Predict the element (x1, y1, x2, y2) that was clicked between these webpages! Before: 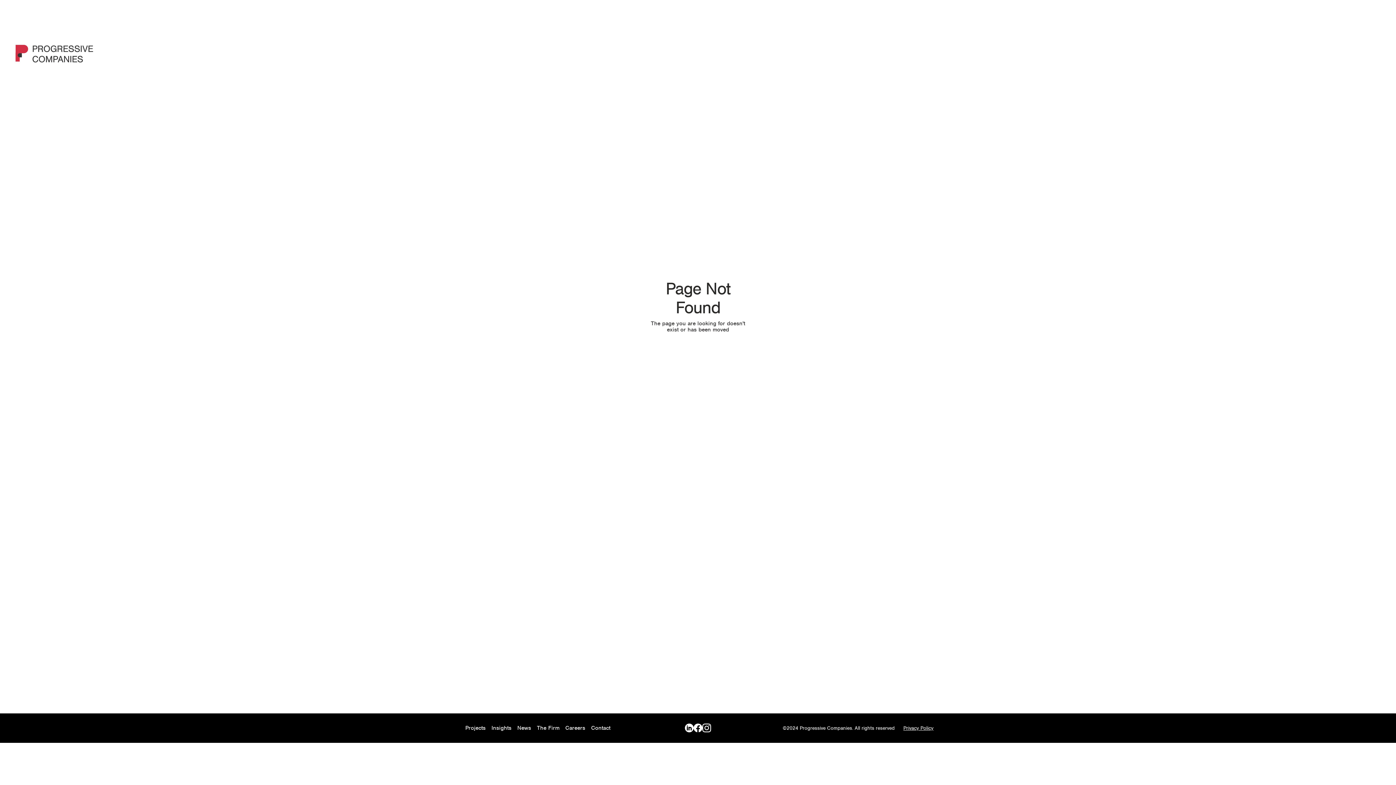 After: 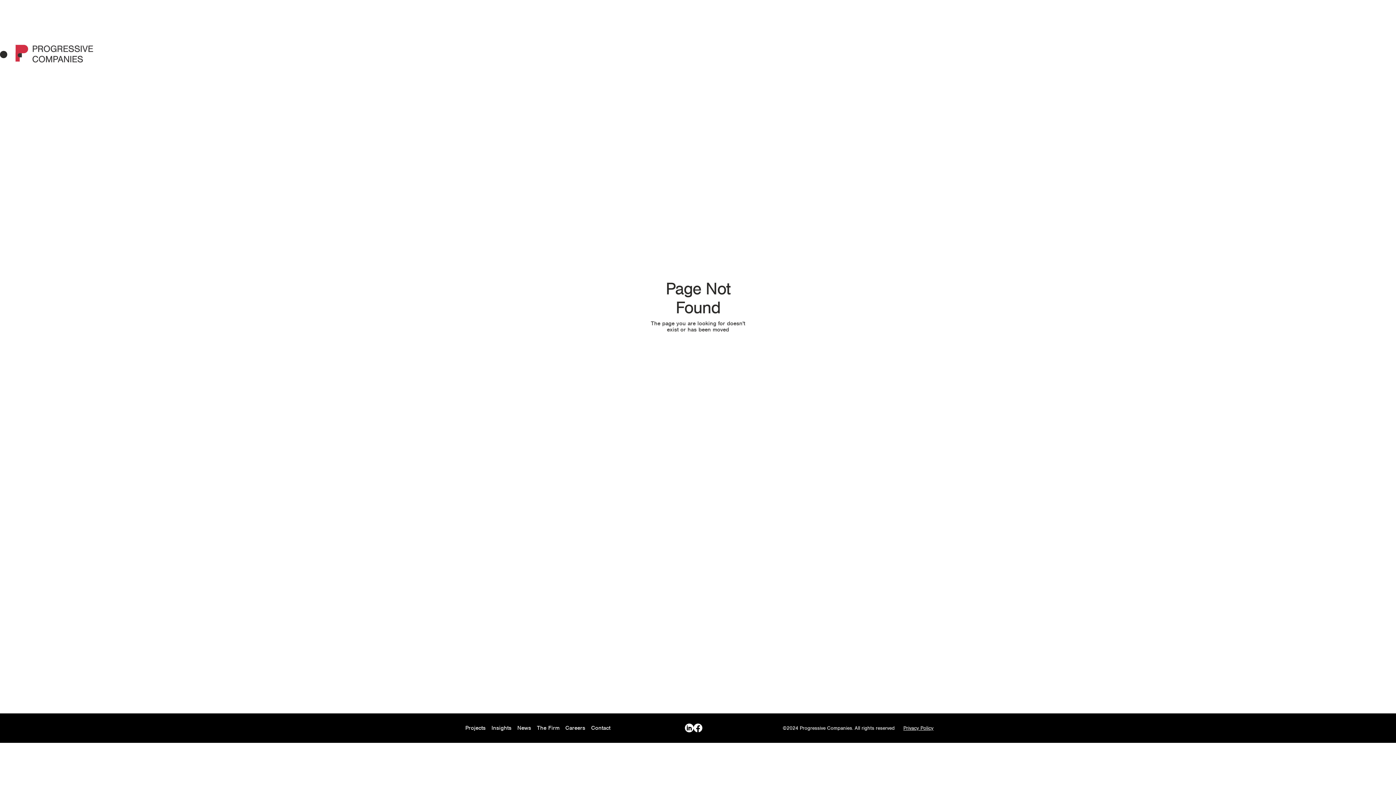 Action: bbox: (702, 724, 711, 733) label: Instagram